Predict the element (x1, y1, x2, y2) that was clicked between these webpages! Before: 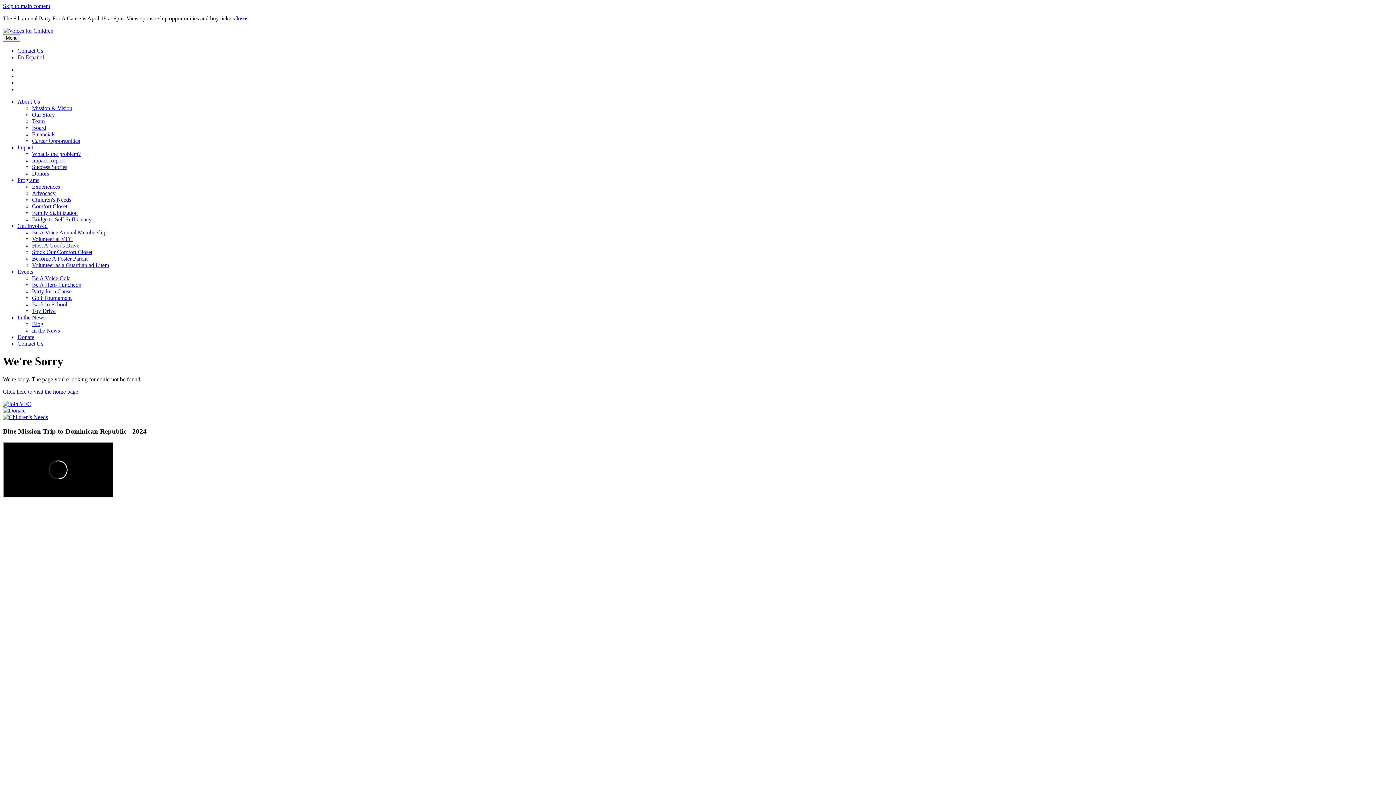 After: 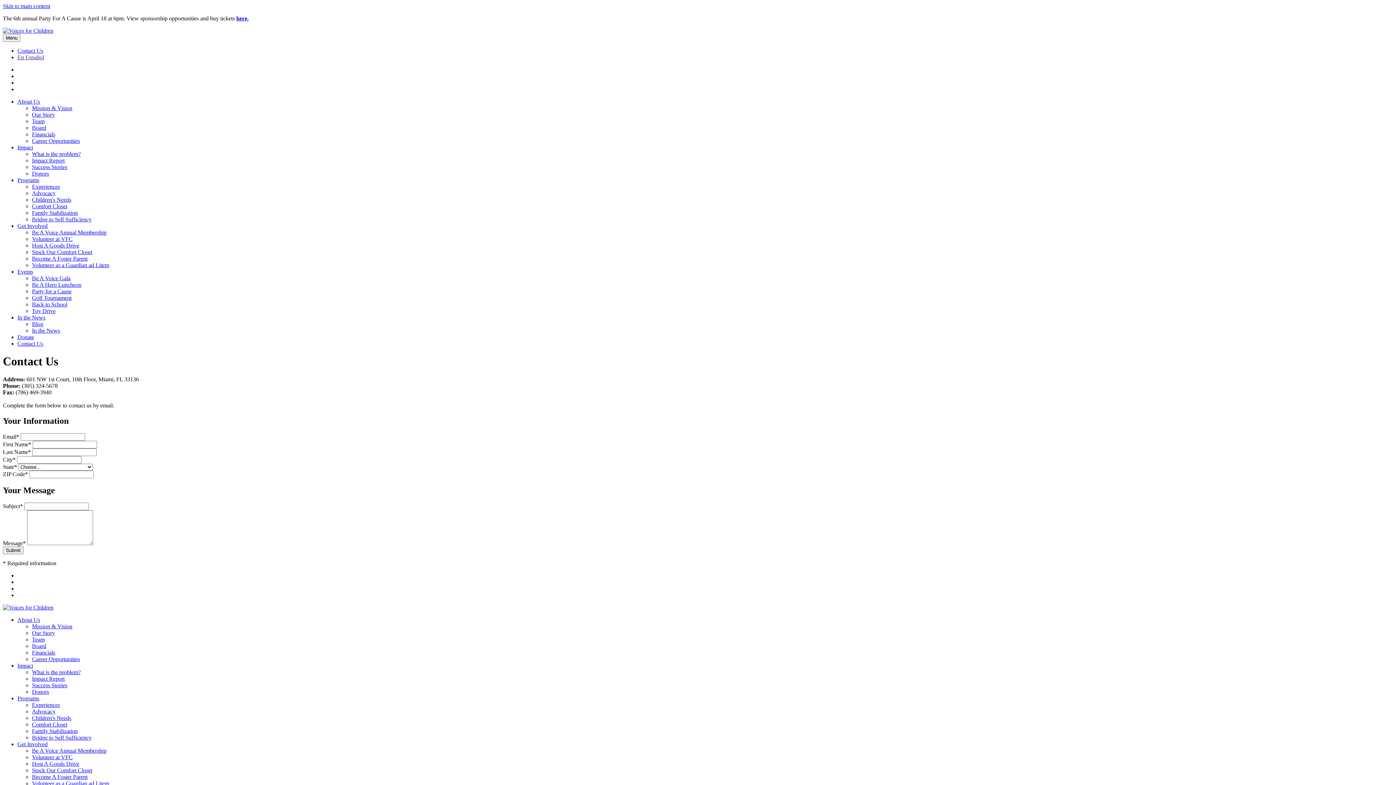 Action: bbox: (17, 340, 43, 346) label: Contact Us